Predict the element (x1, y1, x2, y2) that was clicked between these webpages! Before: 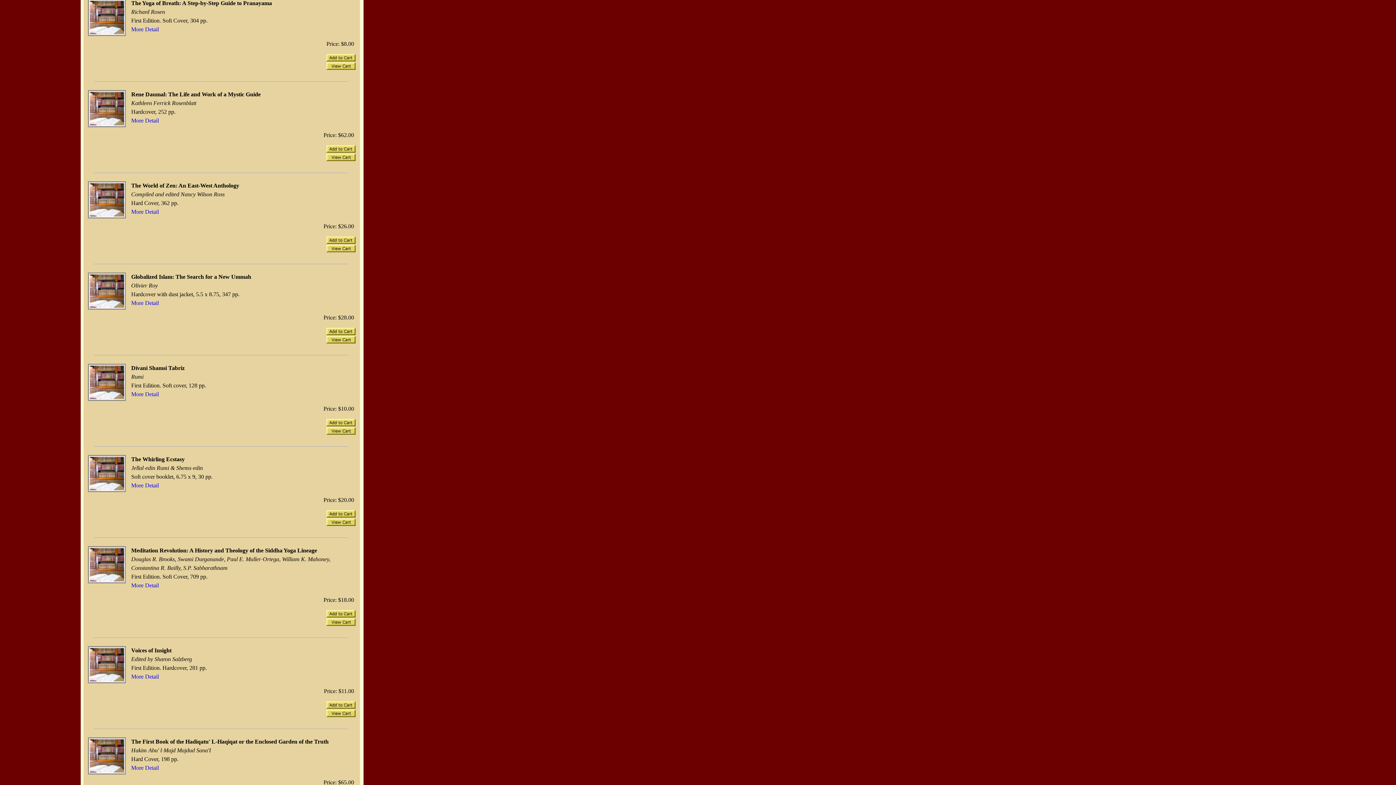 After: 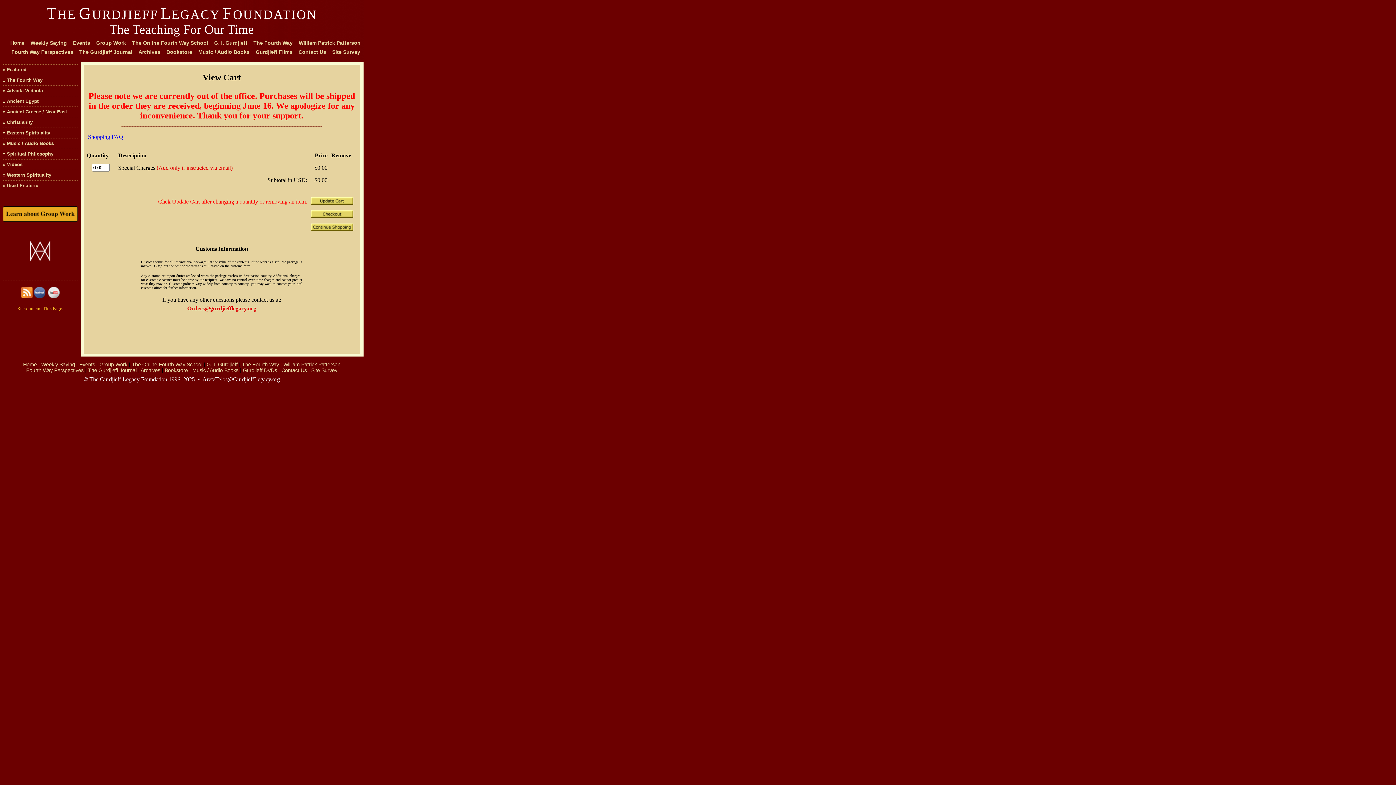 Action: bbox: (326, 247, 355, 253)